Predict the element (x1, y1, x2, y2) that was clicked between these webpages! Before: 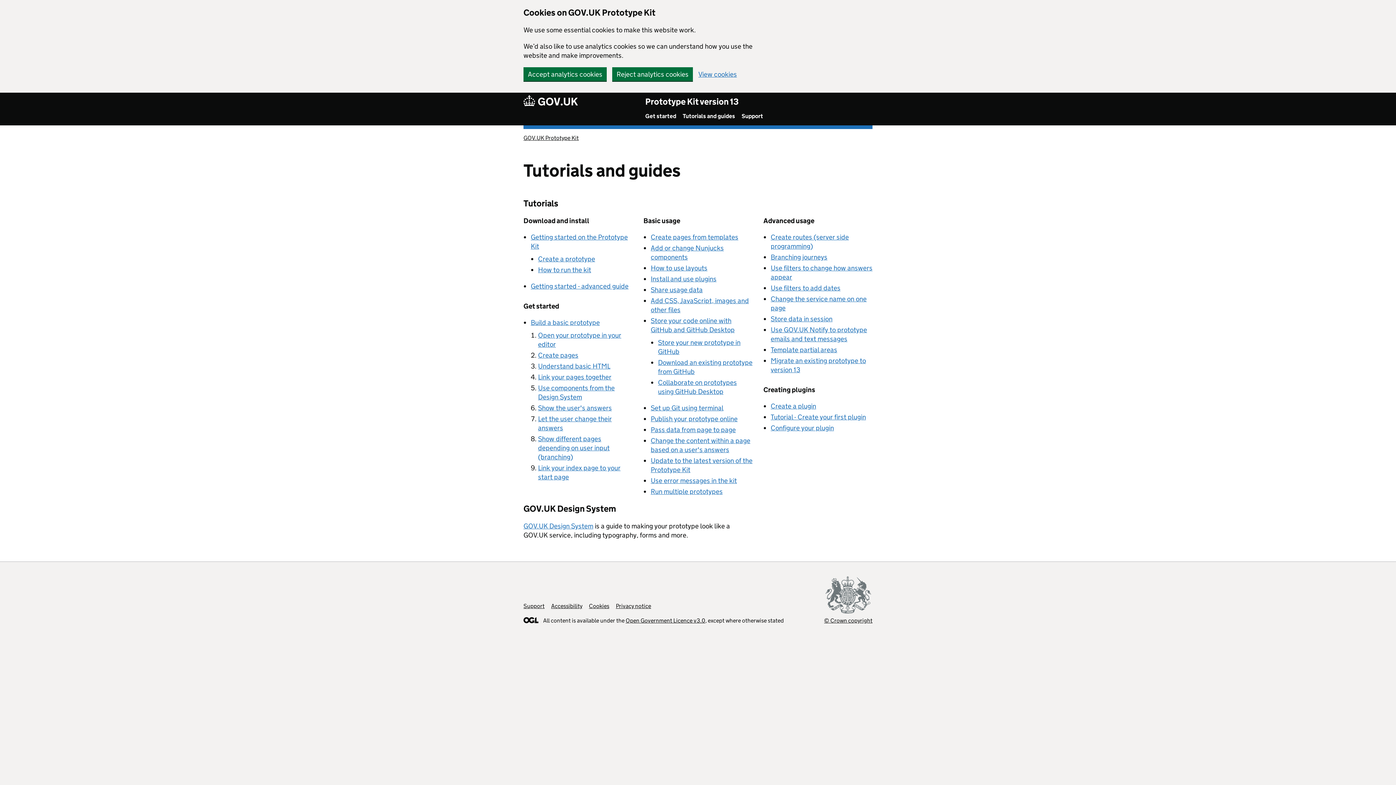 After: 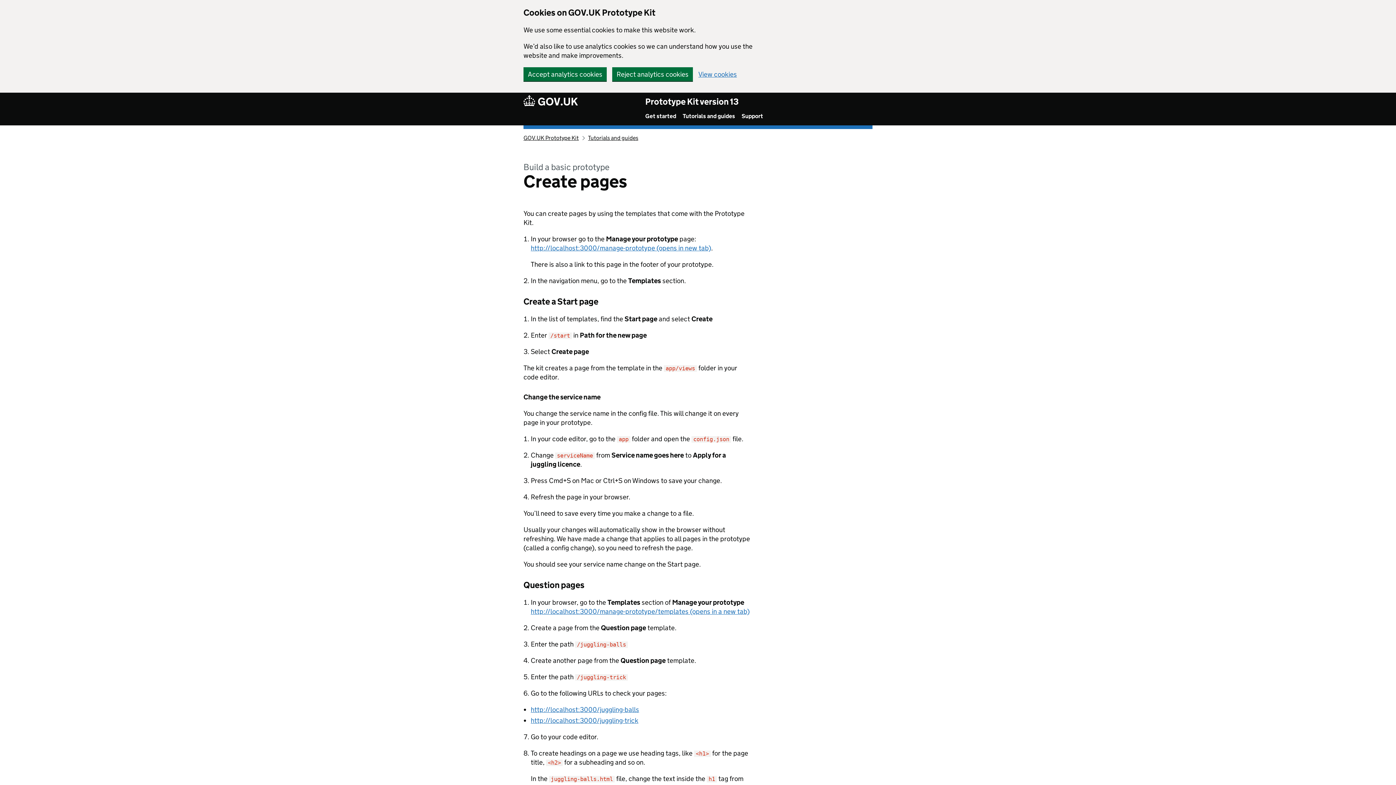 Action: bbox: (538, 351, 578, 359) label: Create pages